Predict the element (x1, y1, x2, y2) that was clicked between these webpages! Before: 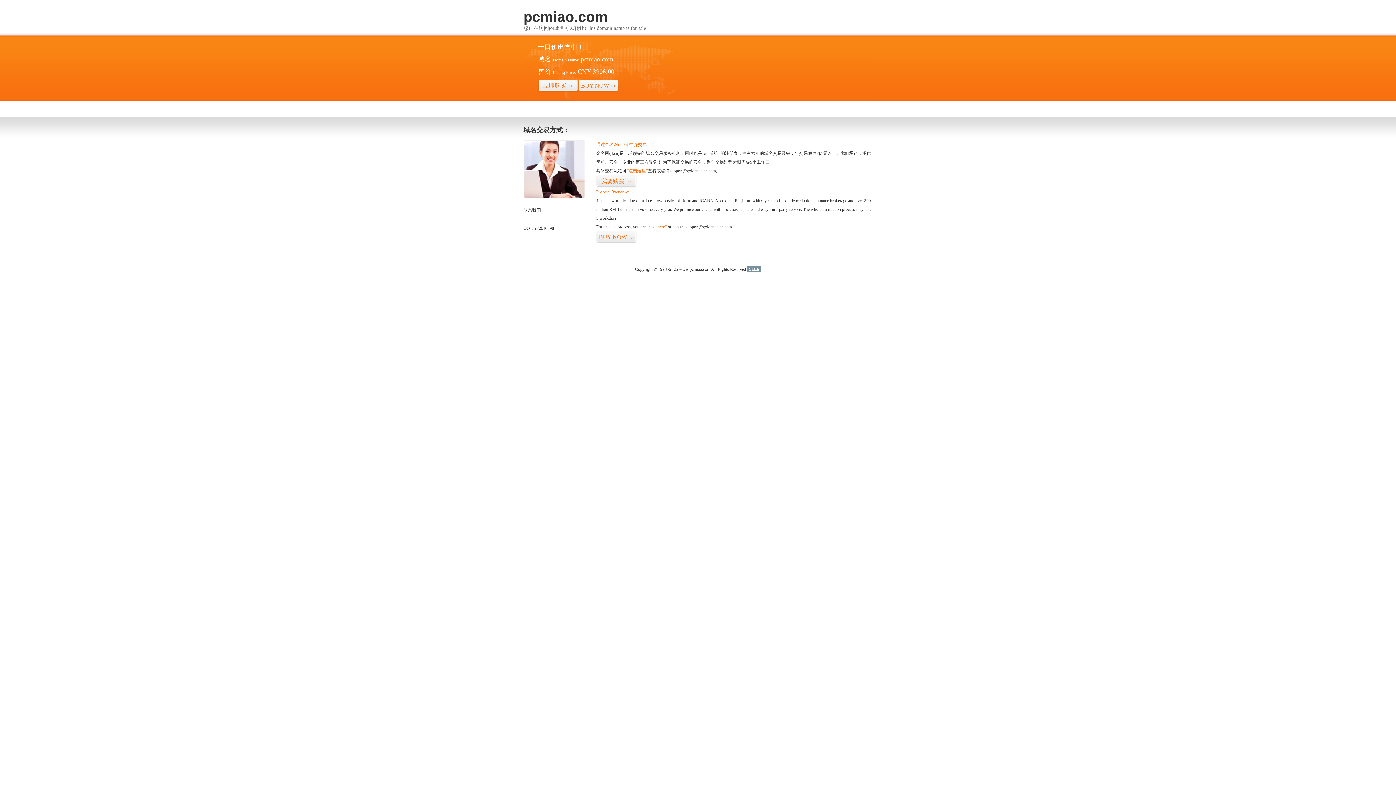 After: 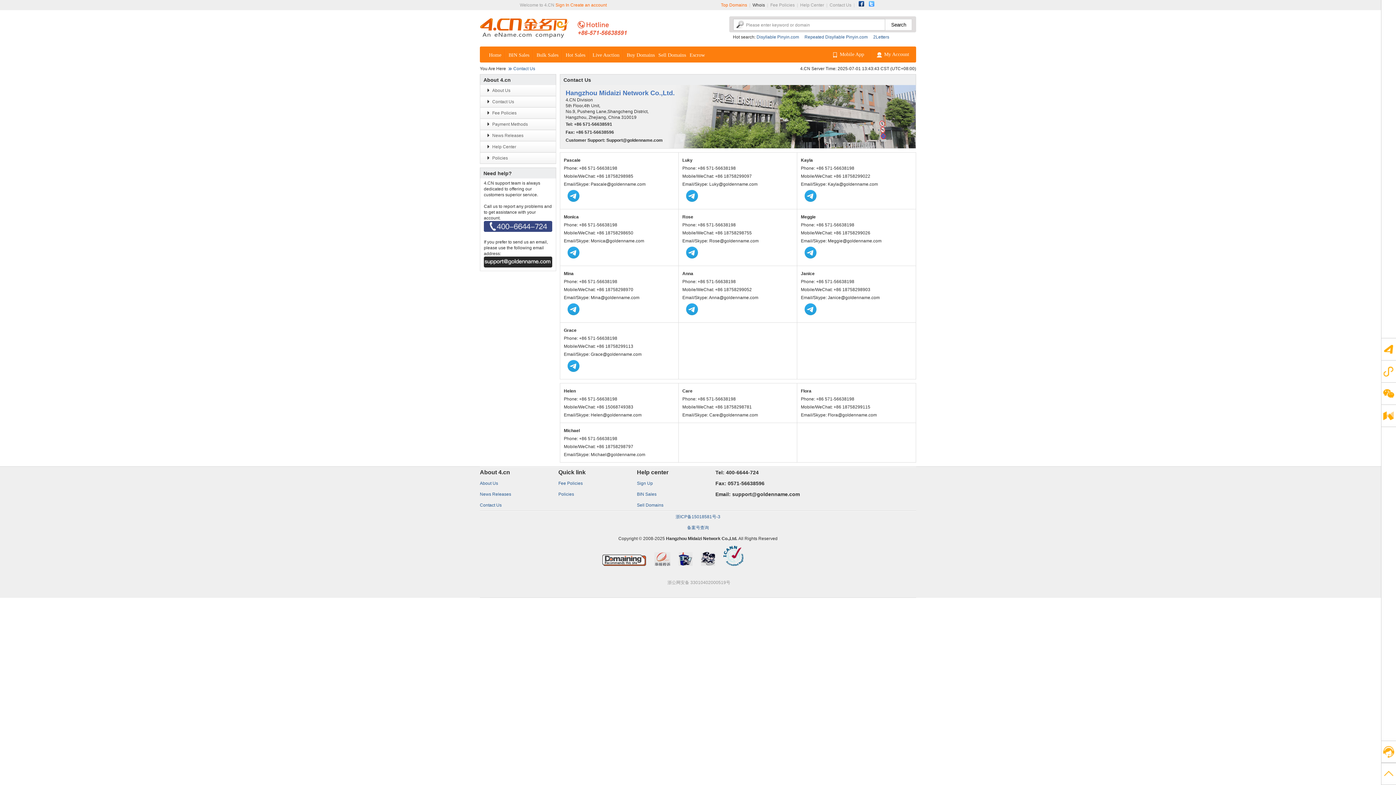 Action: bbox: (523, 194, 585, 199)